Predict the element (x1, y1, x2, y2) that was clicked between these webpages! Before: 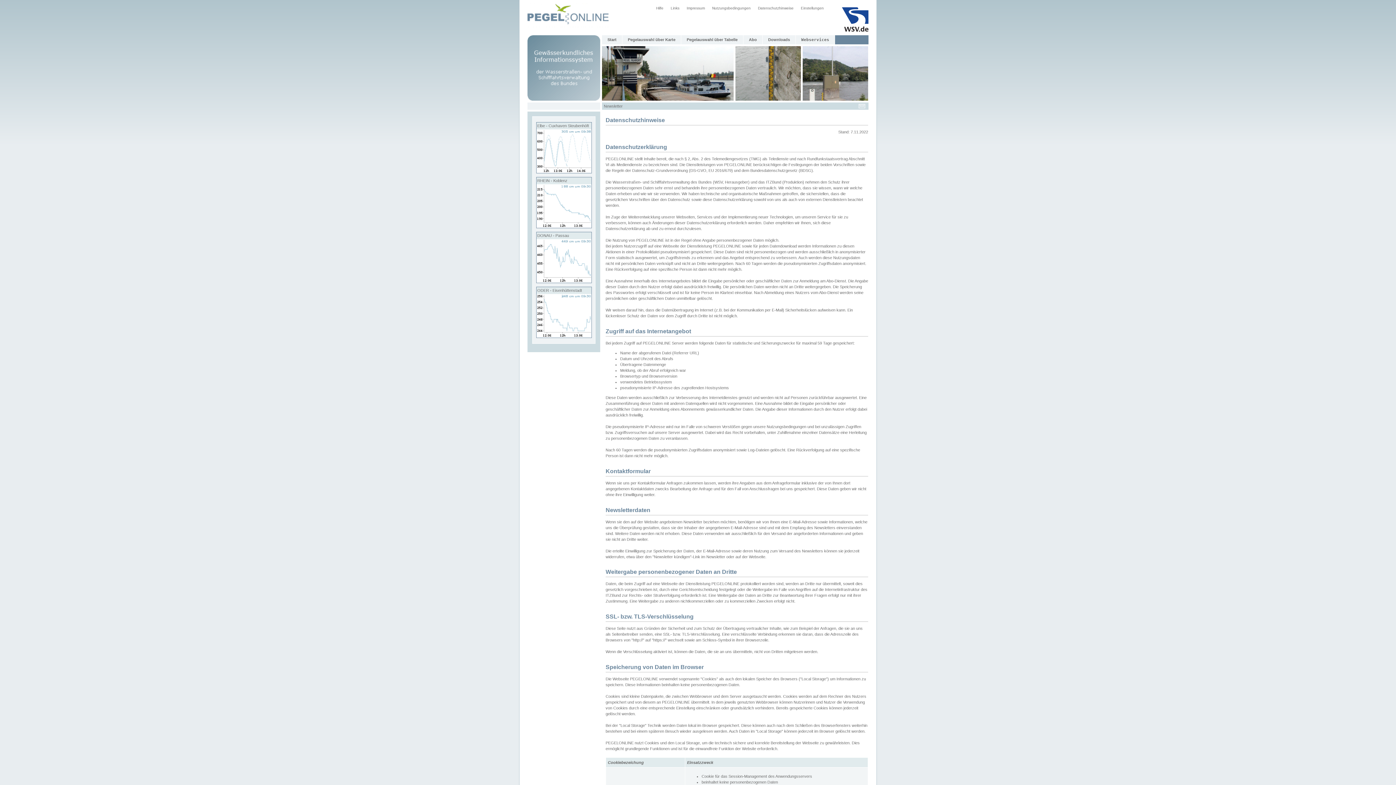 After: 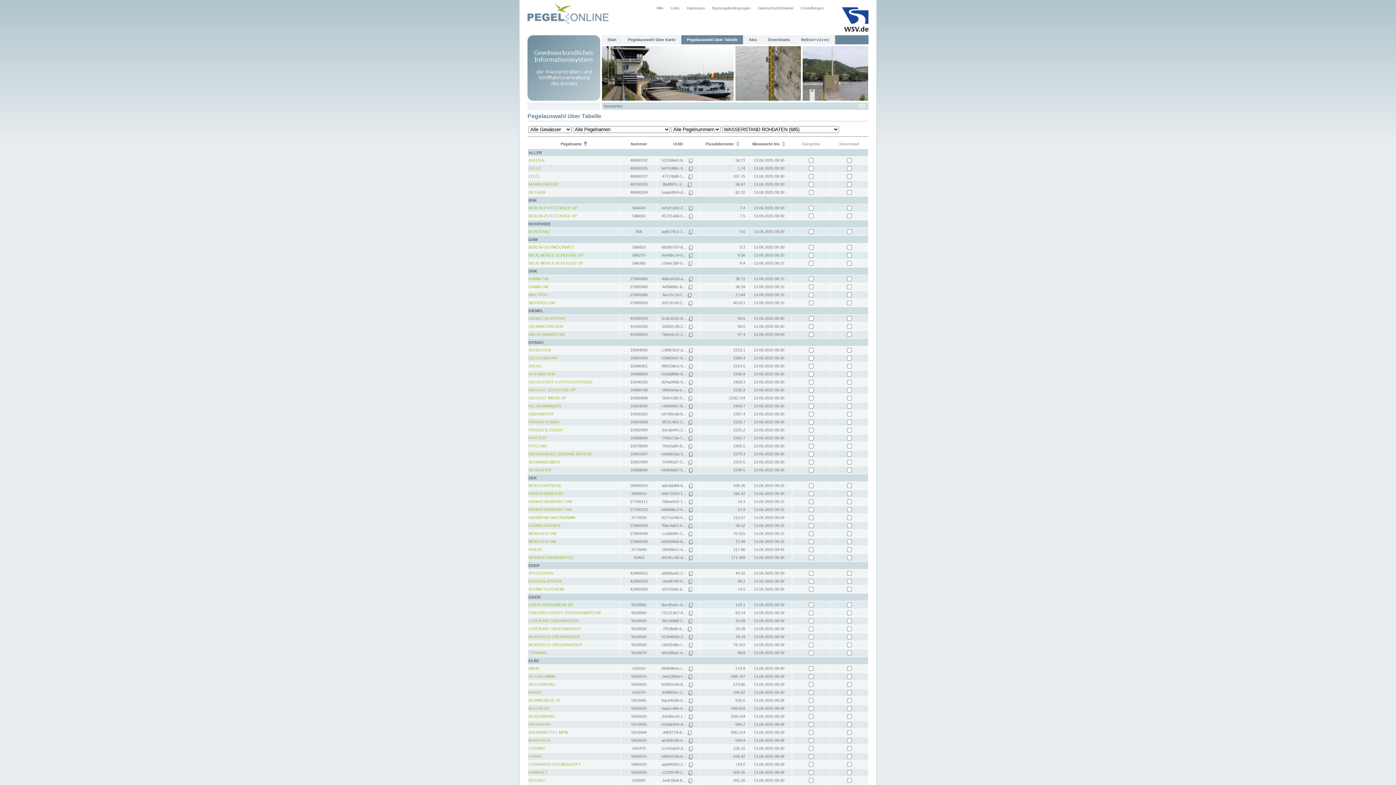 Action: bbox: (681, 35, 743, 44) label: Pegelauswahl über Tabelle